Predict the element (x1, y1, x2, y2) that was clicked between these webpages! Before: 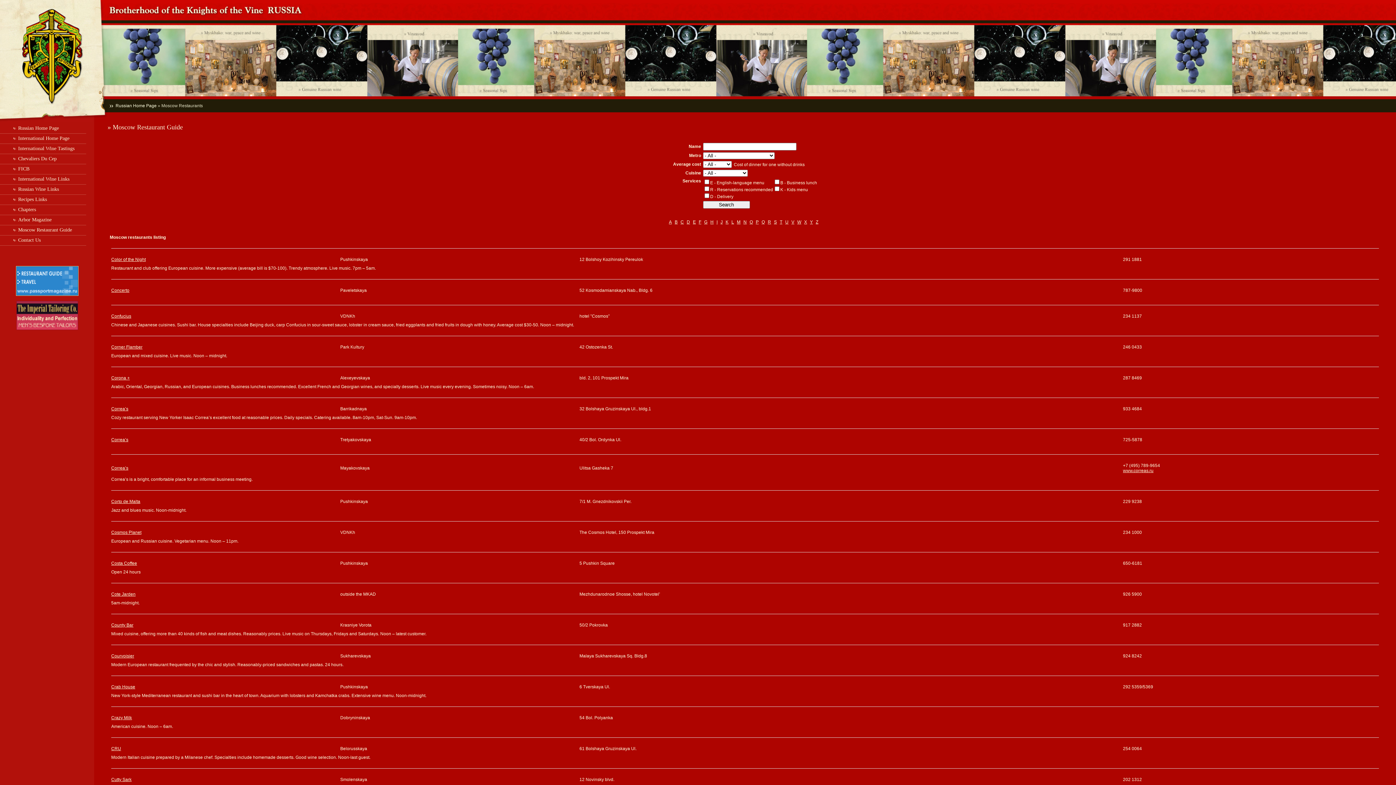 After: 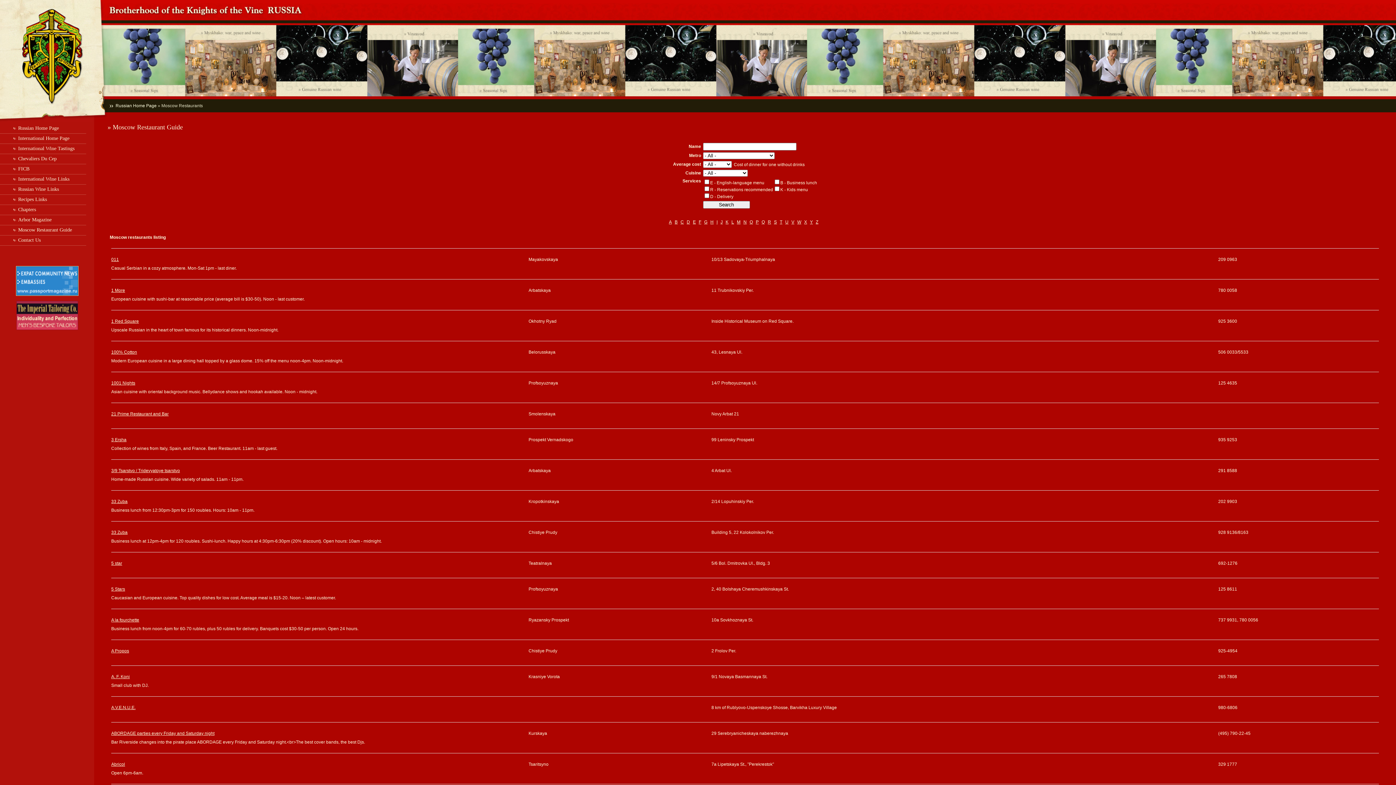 Action: bbox: (686, 219, 690, 224) label: D